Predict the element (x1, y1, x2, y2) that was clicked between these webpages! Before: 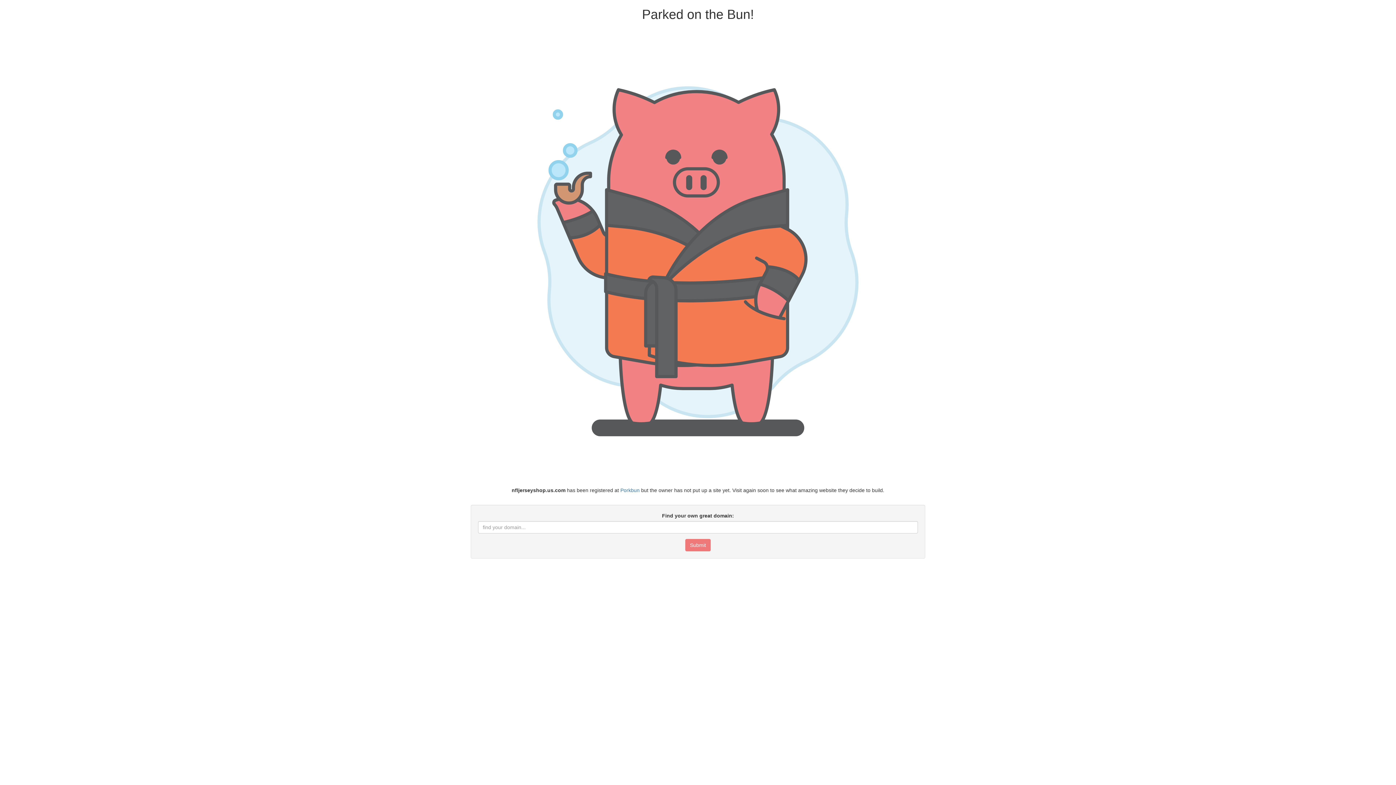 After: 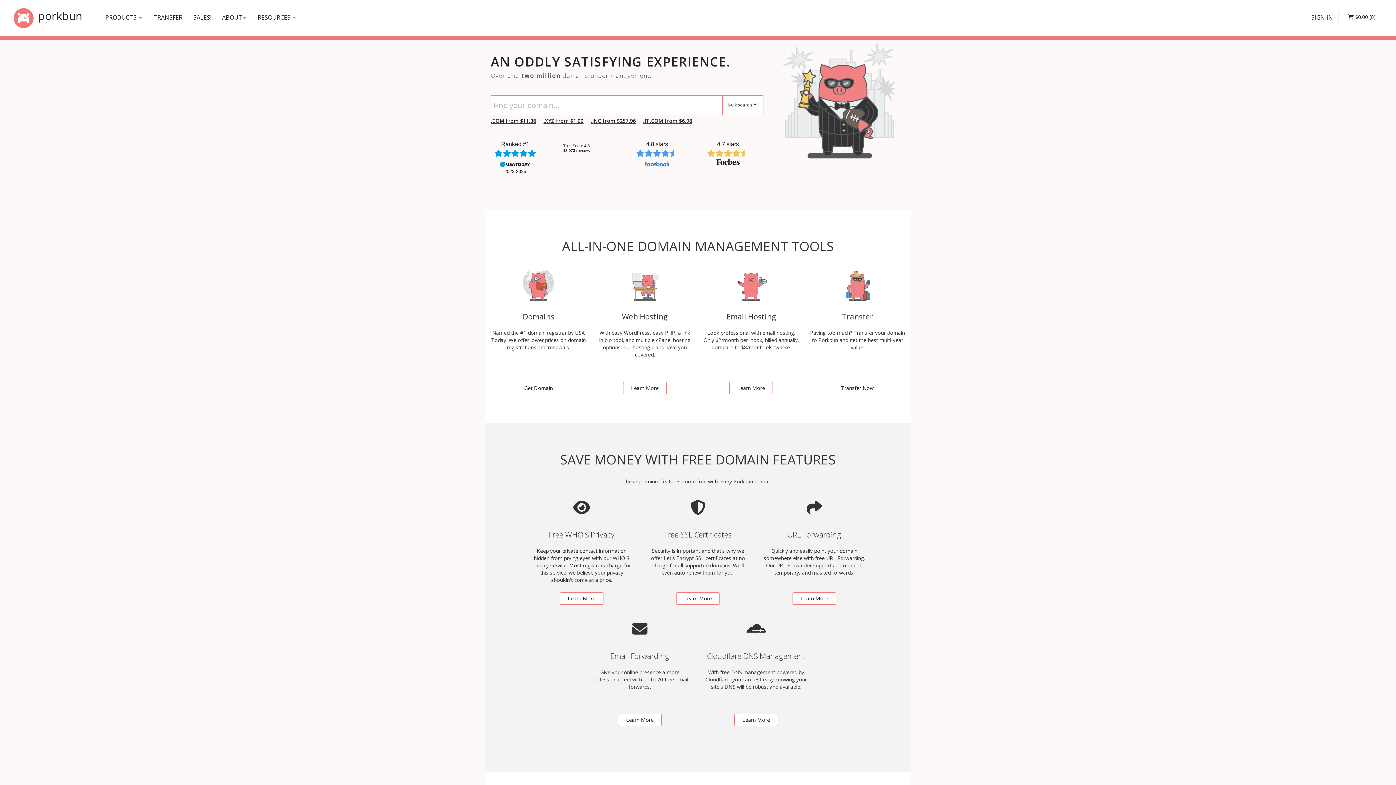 Action: label: Porkbun bbox: (620, 487, 639, 493)